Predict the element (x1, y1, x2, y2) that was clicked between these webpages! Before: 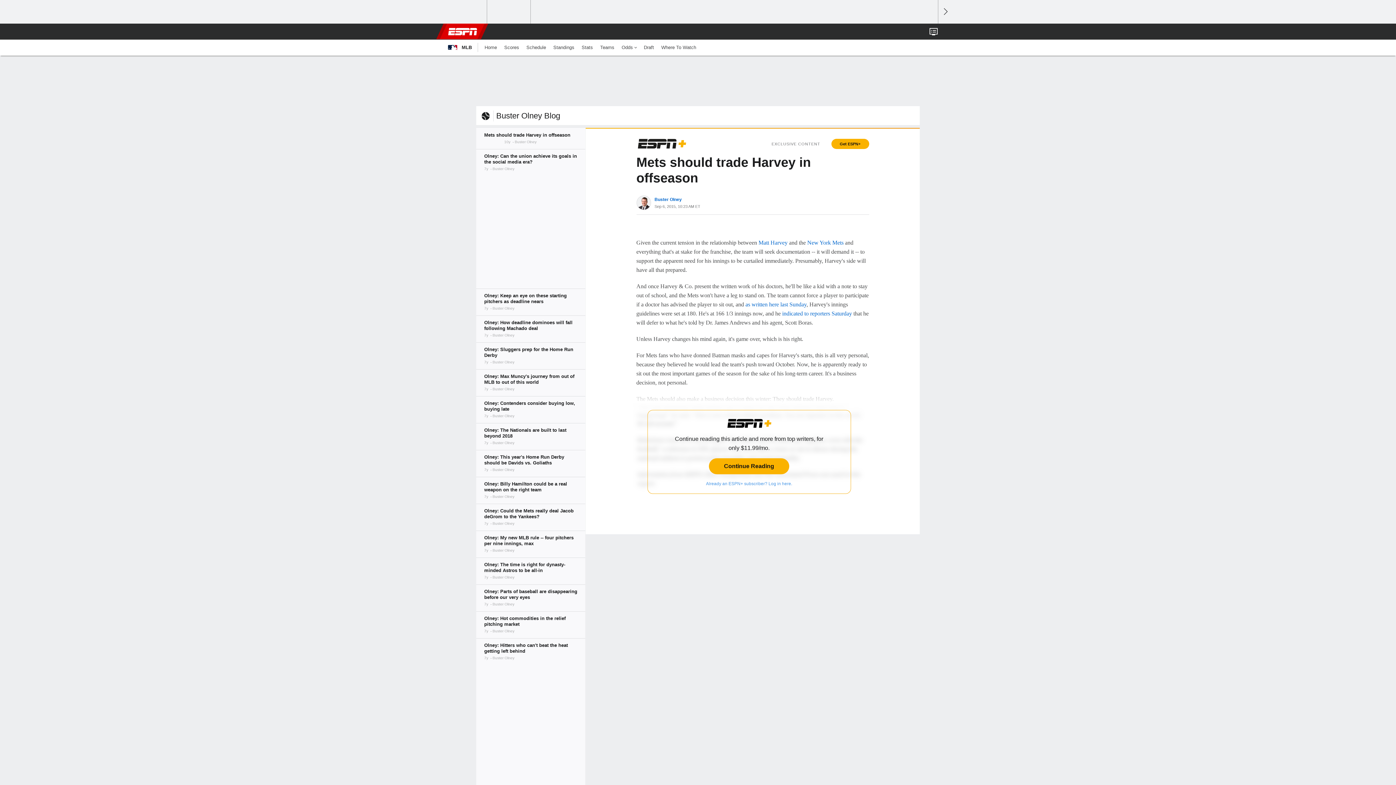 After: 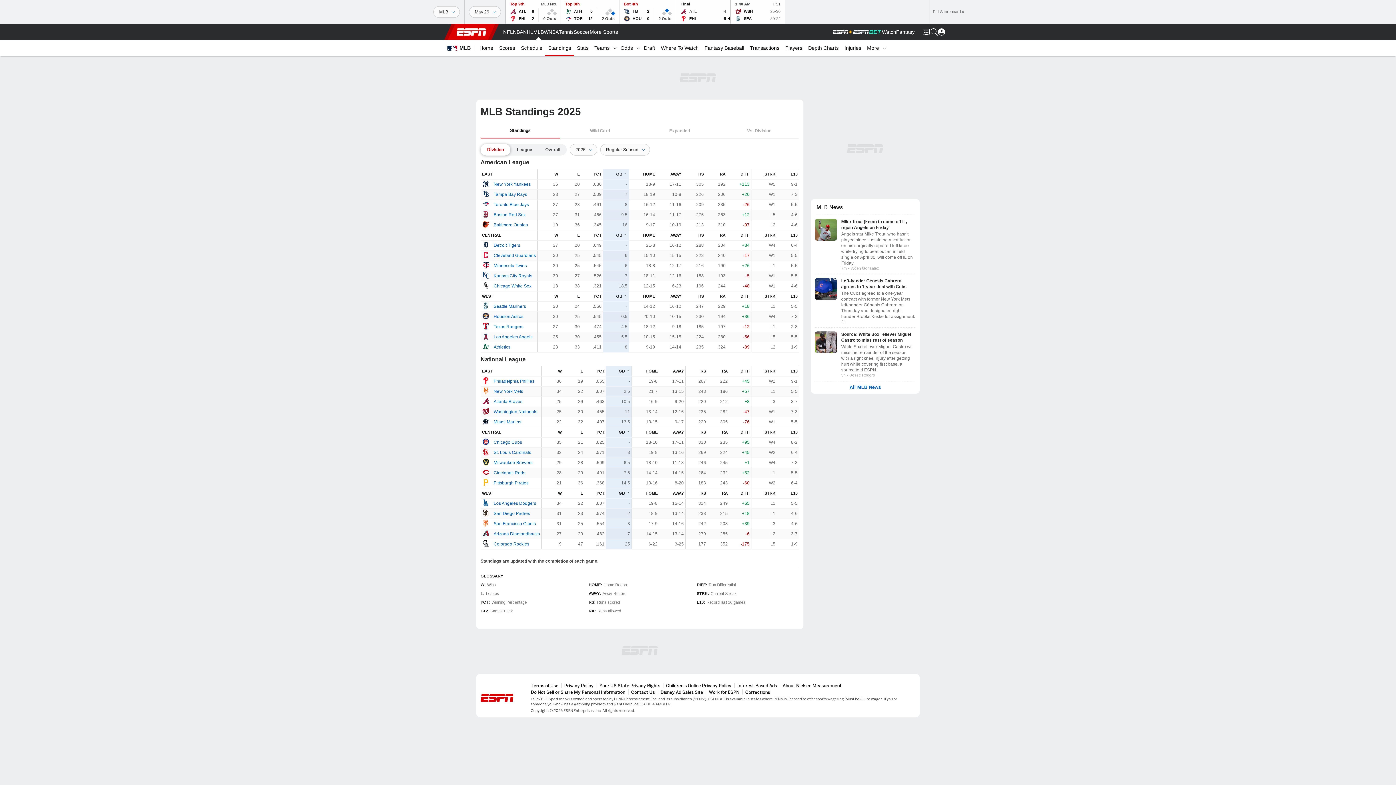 Action: label: Standings bbox: (549, 39, 578, 55)